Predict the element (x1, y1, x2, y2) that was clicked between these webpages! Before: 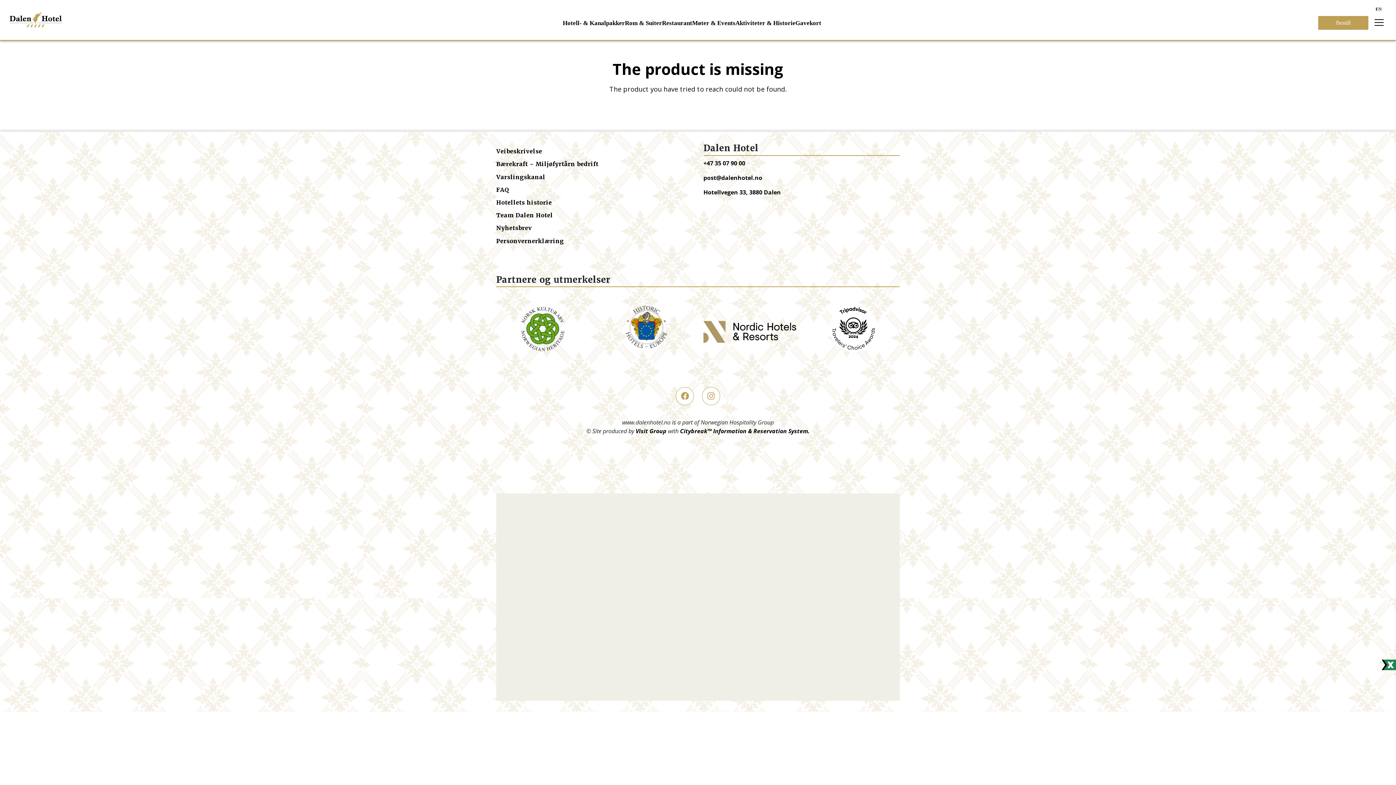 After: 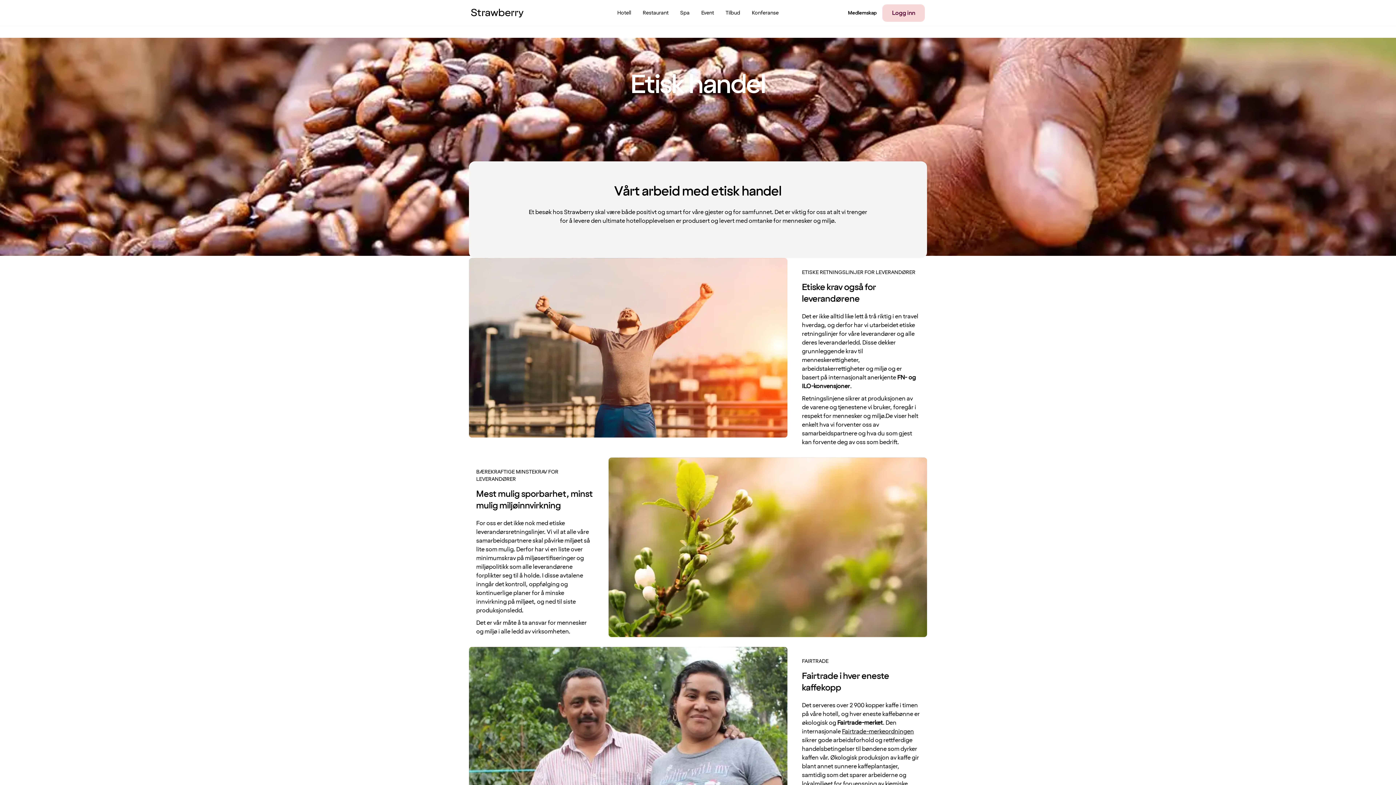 Action: label: Varslingskanal bbox: (496, 172, 692, 181)